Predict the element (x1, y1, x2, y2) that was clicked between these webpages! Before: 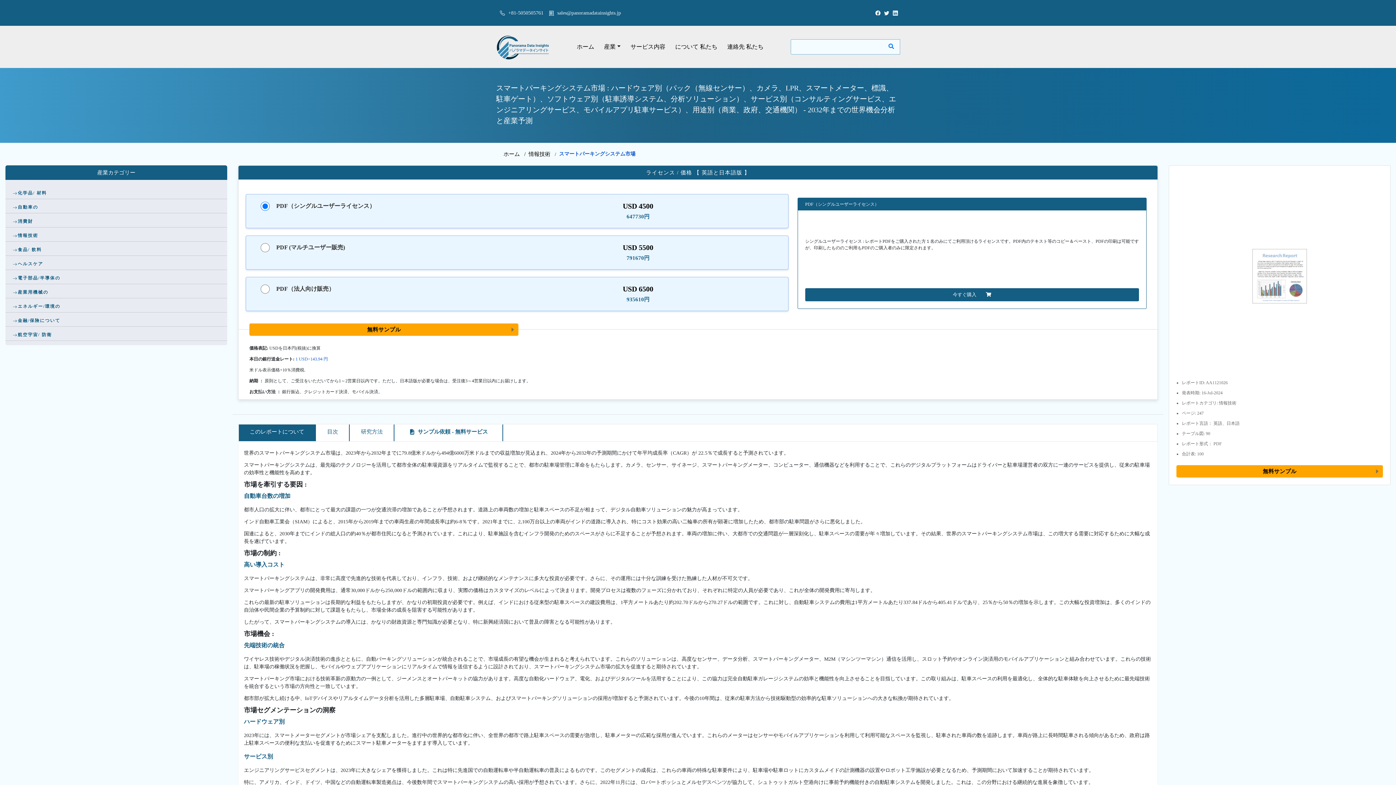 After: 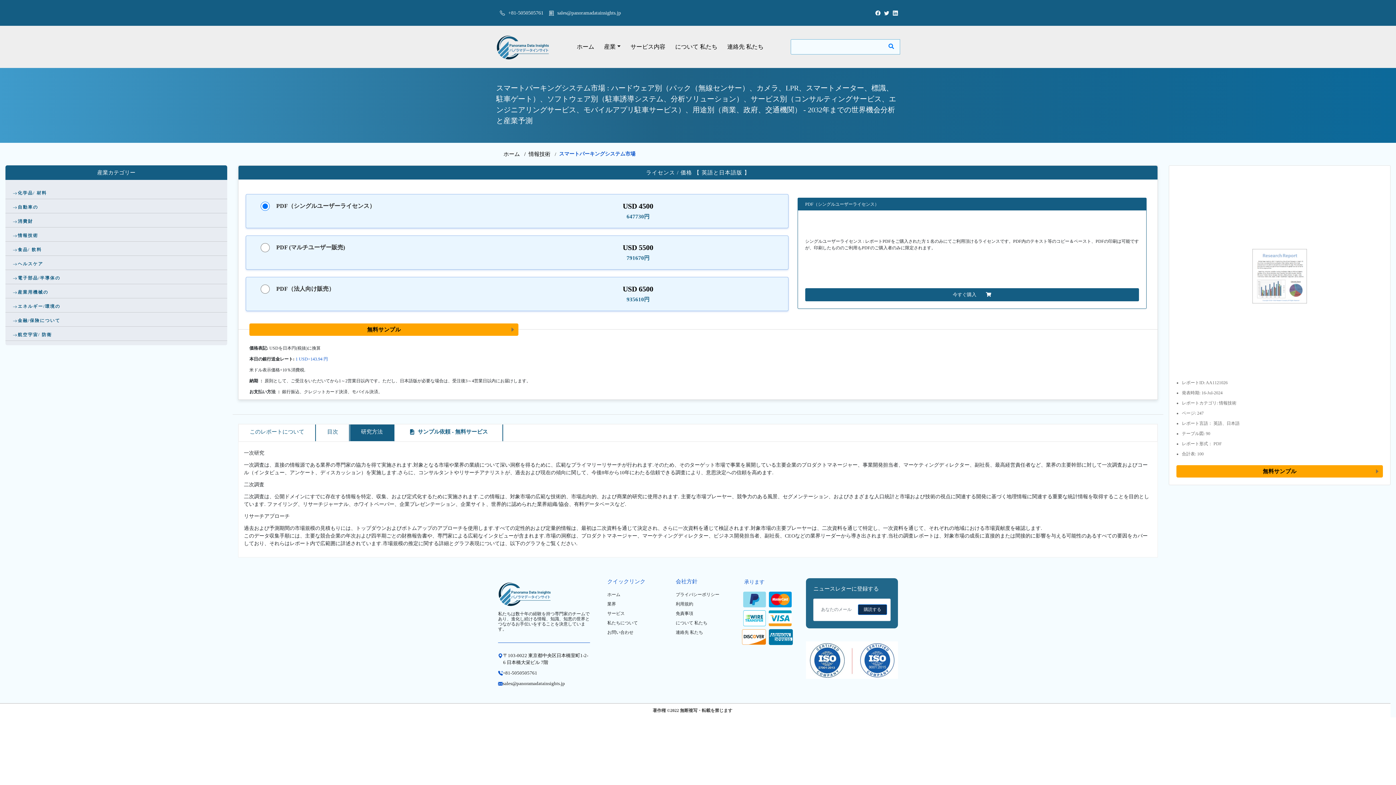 Action: label: 研究方法 bbox: (361, 428, 382, 437)